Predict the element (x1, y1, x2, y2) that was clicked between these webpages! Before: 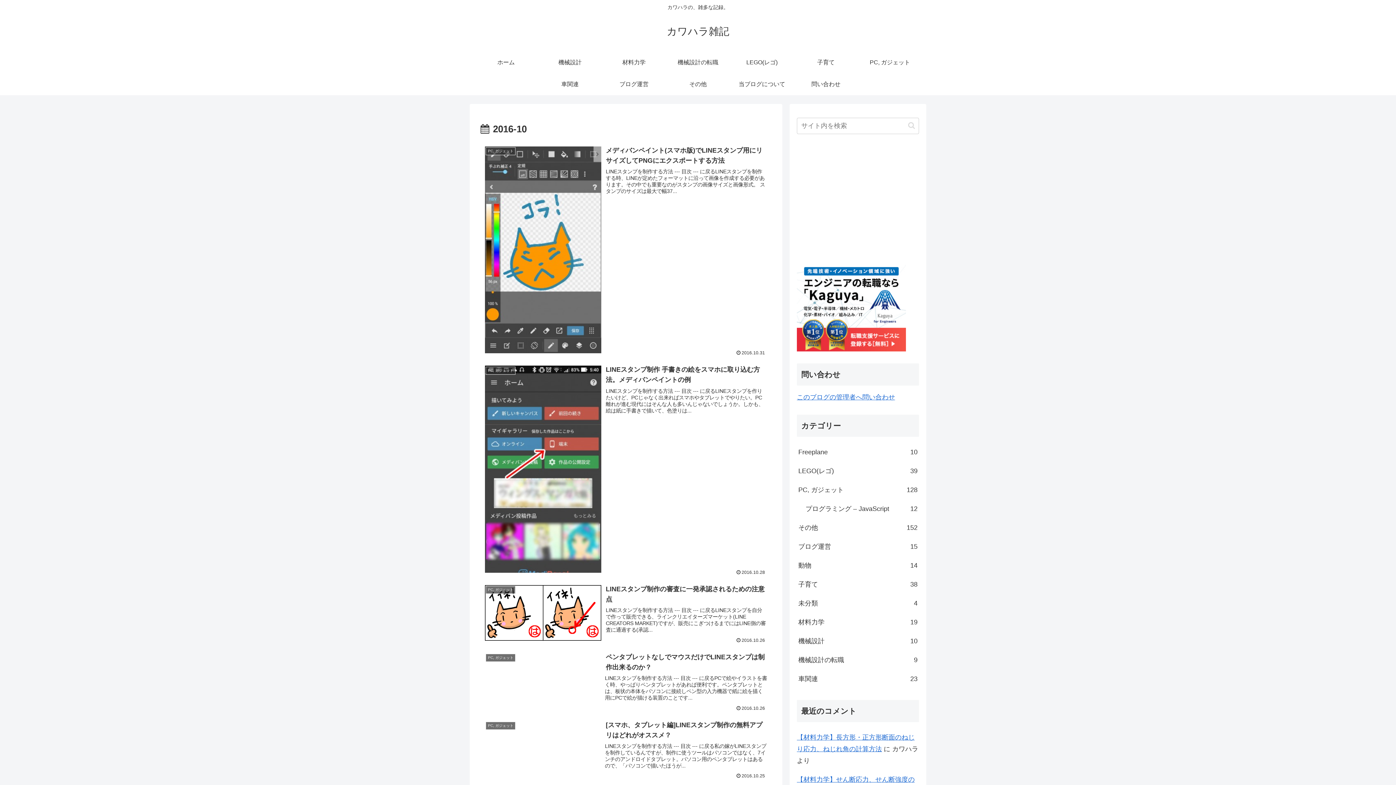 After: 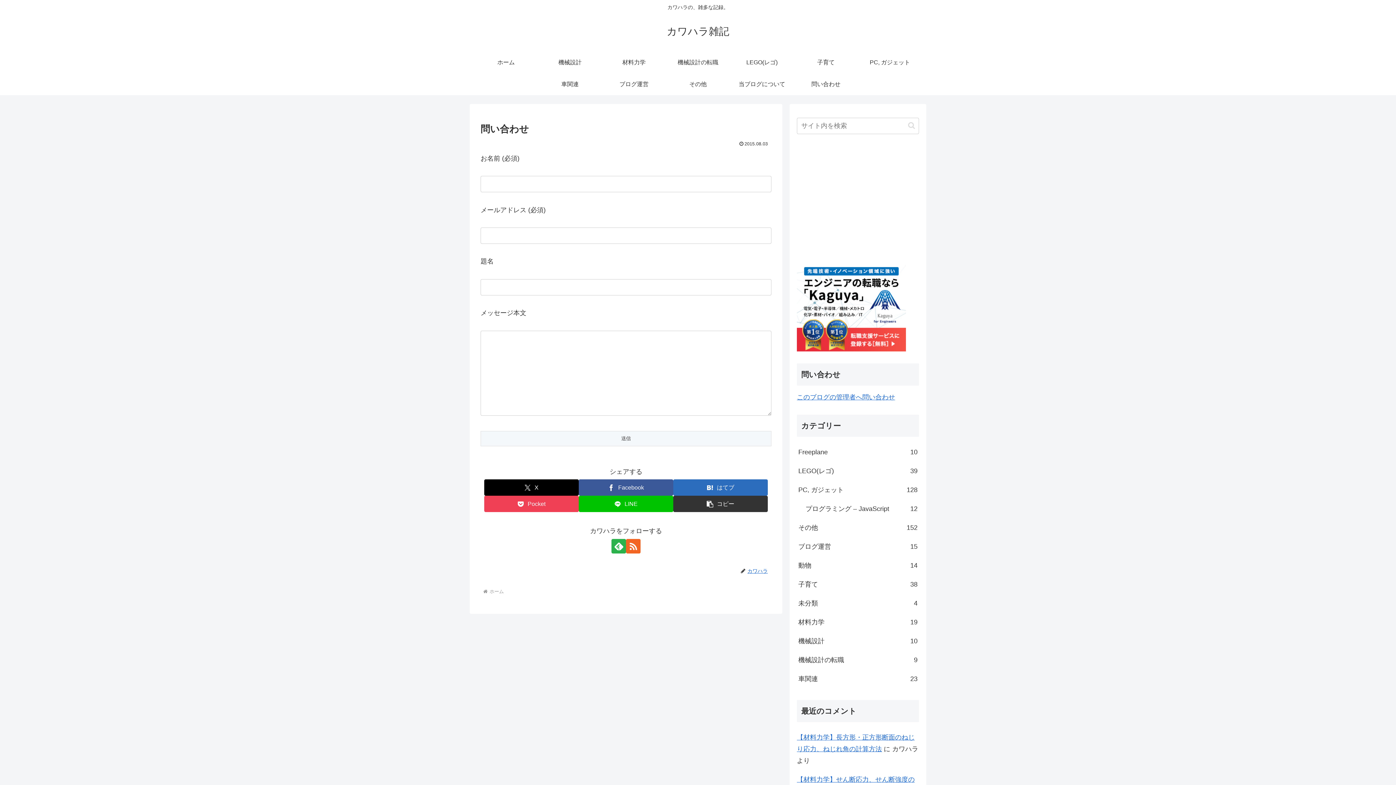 Action: bbox: (797, 393, 895, 400) label: このブログの管理者へ問い合わせ